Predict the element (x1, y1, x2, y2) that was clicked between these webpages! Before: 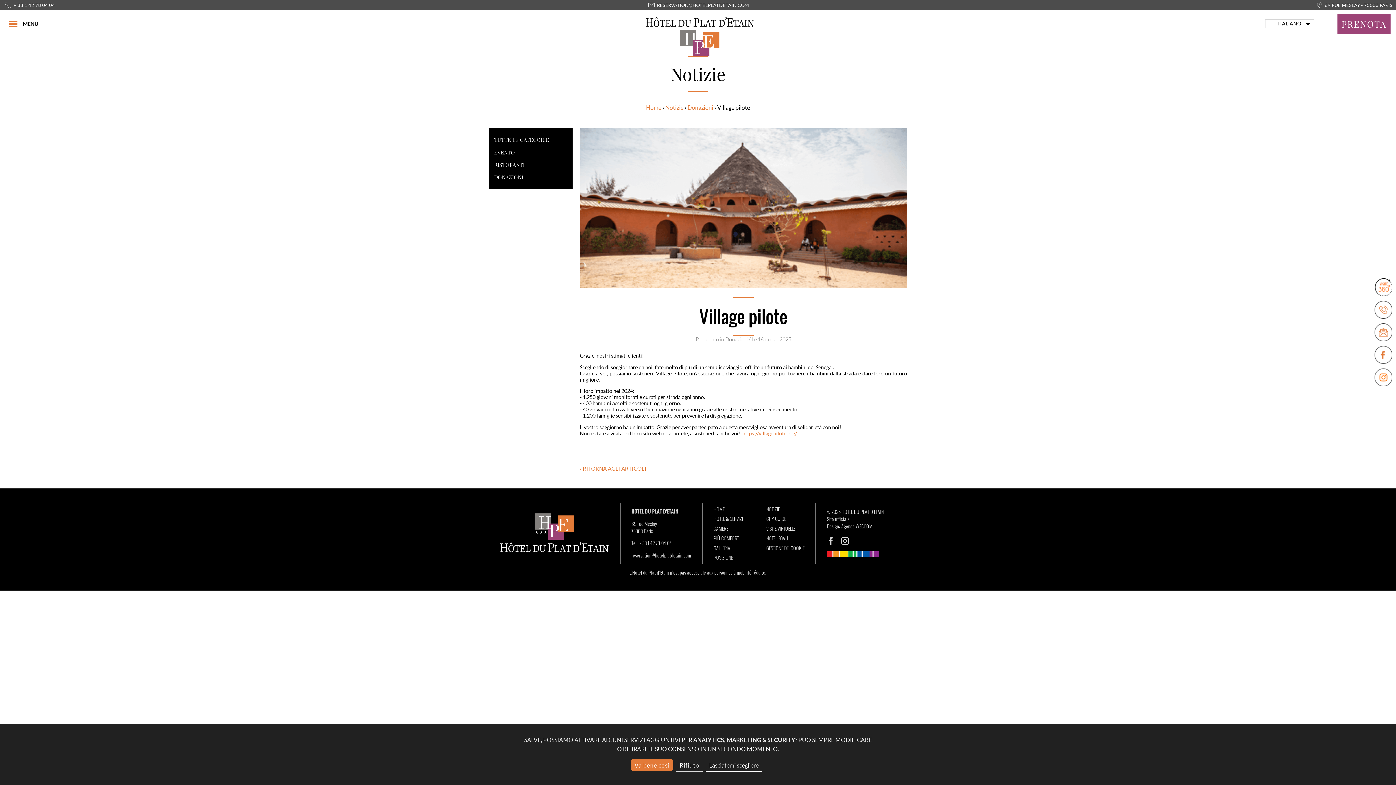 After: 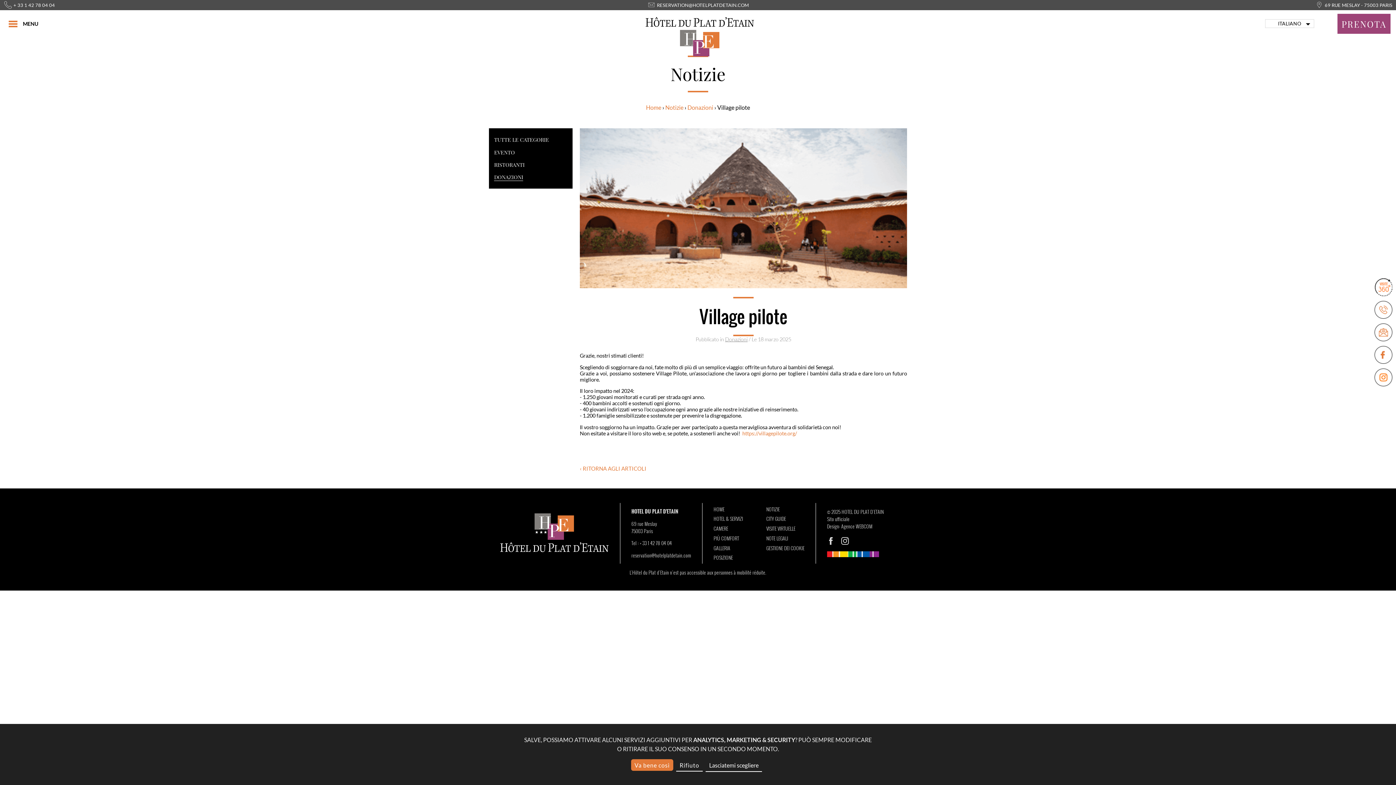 Action: label:  + 33 1 42 78 04 04 bbox: (3, 2, 54, 8)